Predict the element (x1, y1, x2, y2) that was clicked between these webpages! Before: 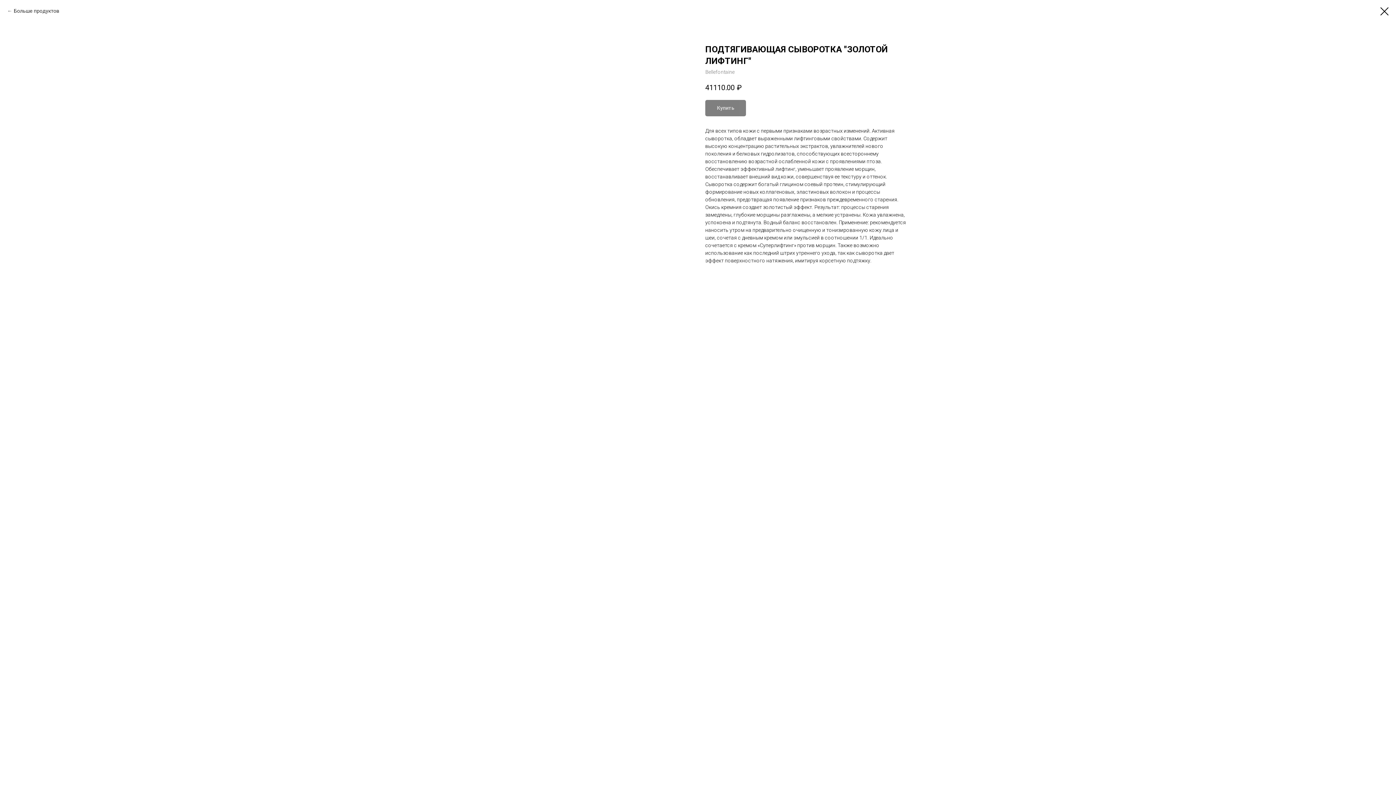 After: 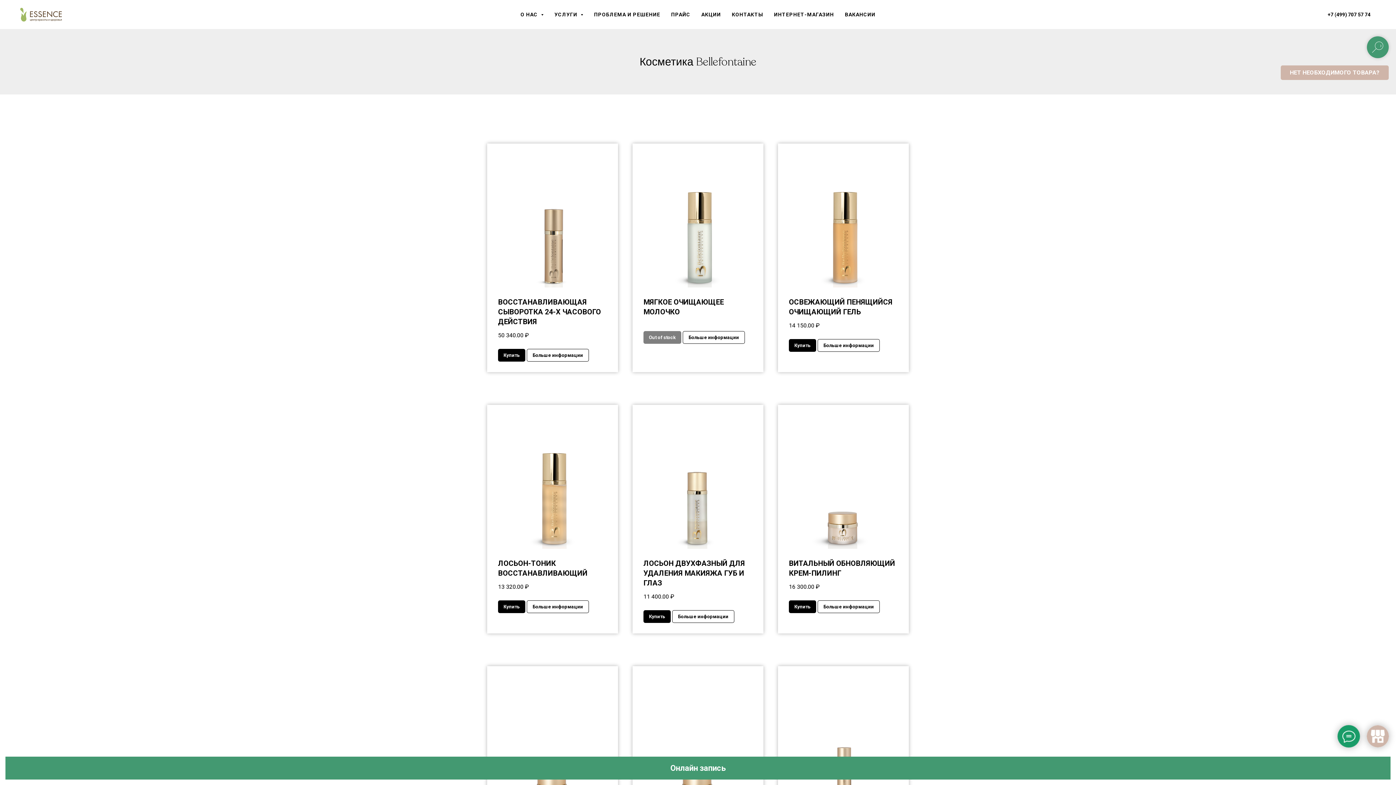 Action: bbox: (7, 7, 59, 14) label: Больше продуктов